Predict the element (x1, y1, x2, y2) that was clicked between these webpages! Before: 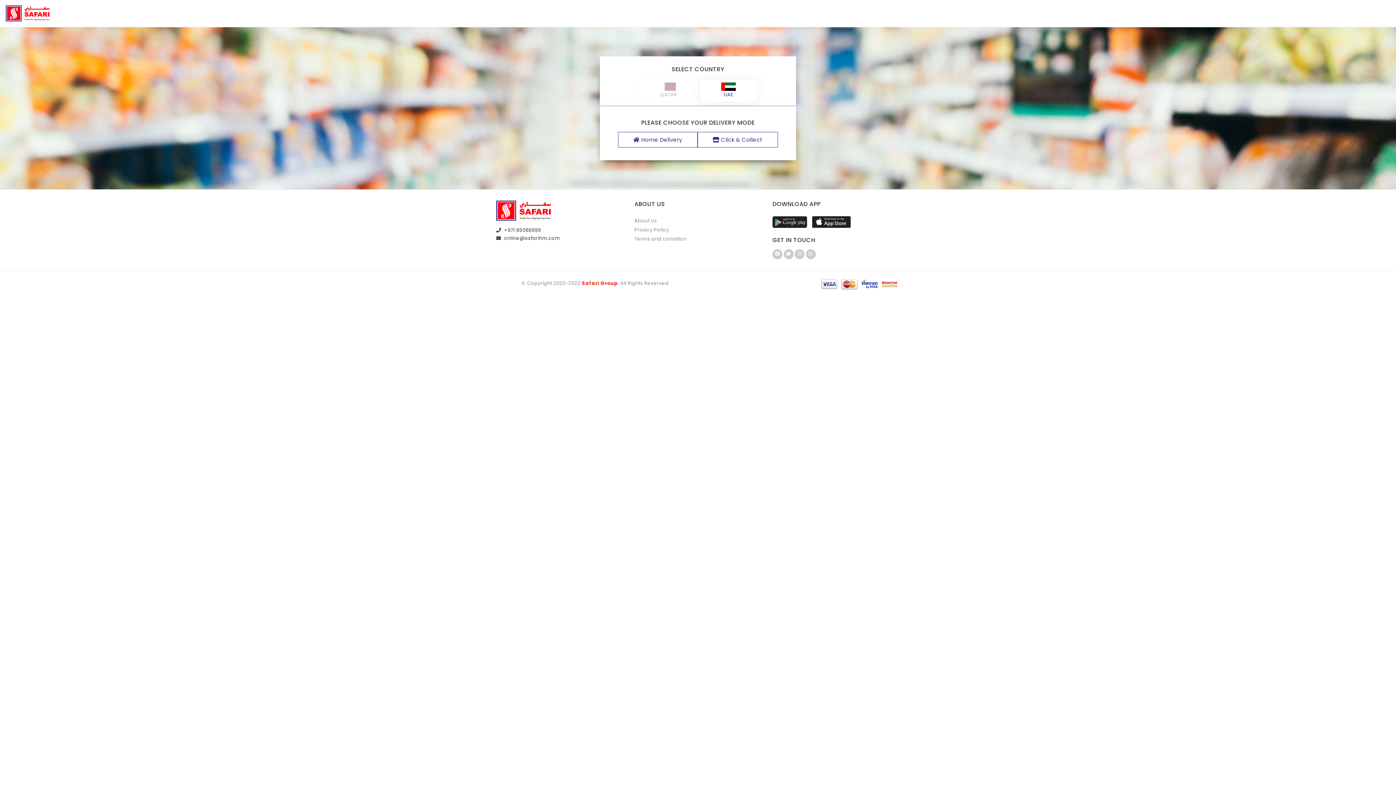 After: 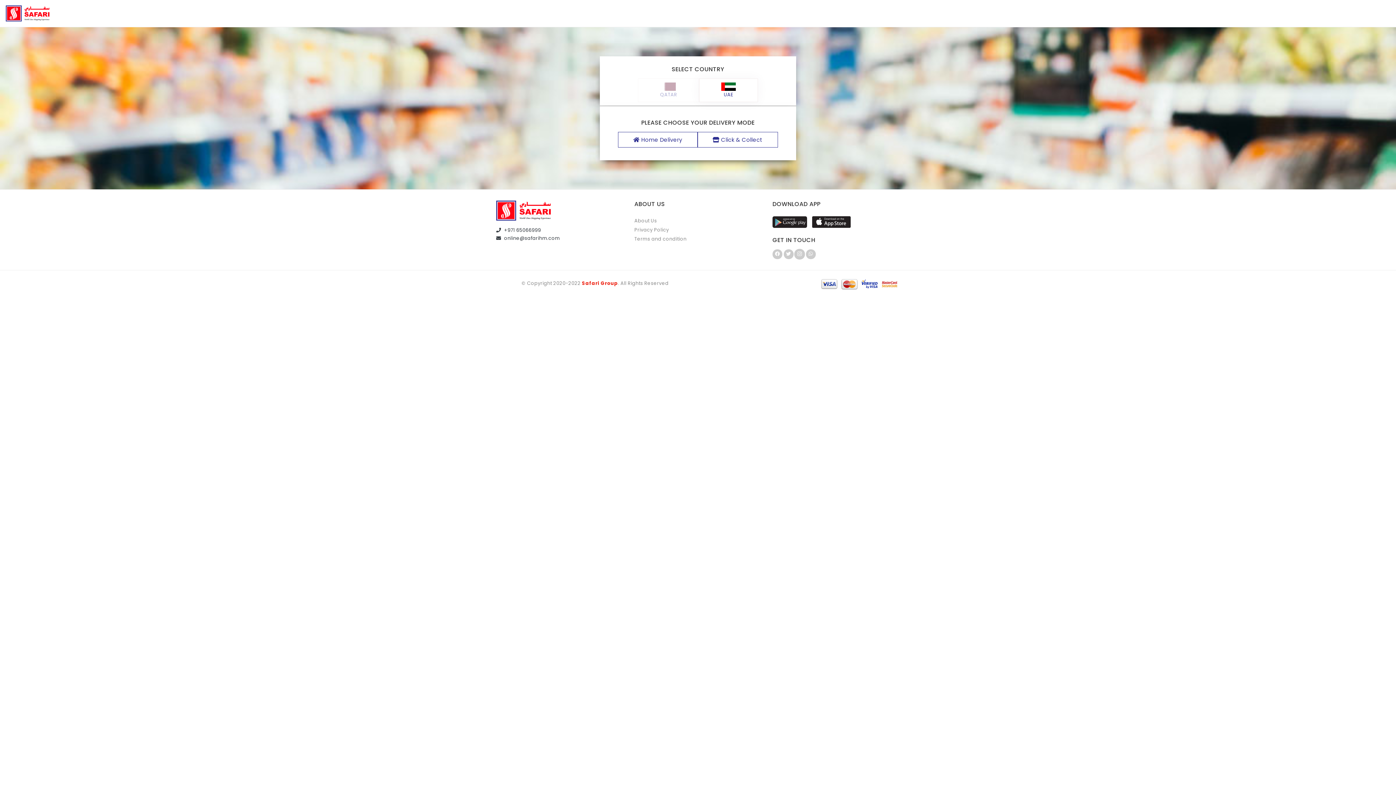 Action: bbox: (794, 249, 804, 259)